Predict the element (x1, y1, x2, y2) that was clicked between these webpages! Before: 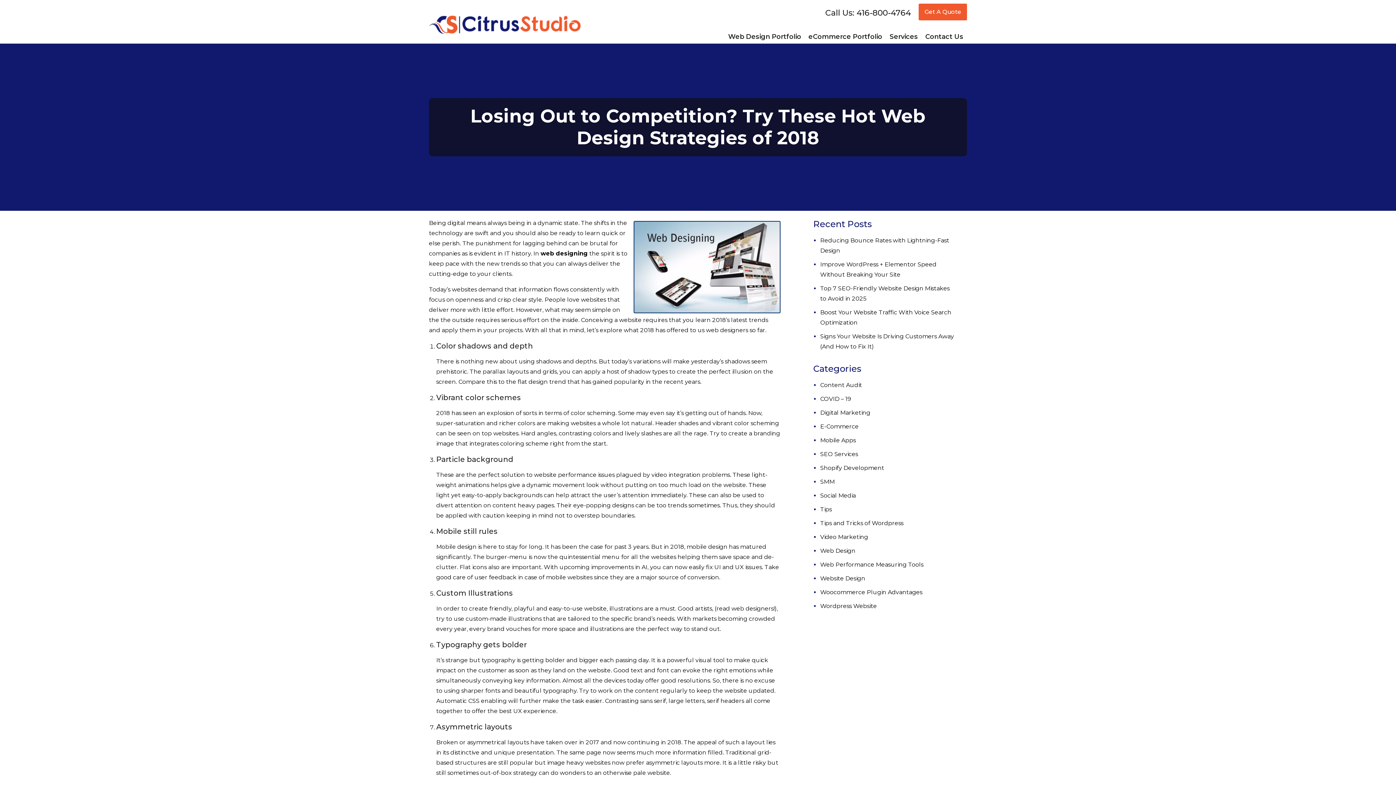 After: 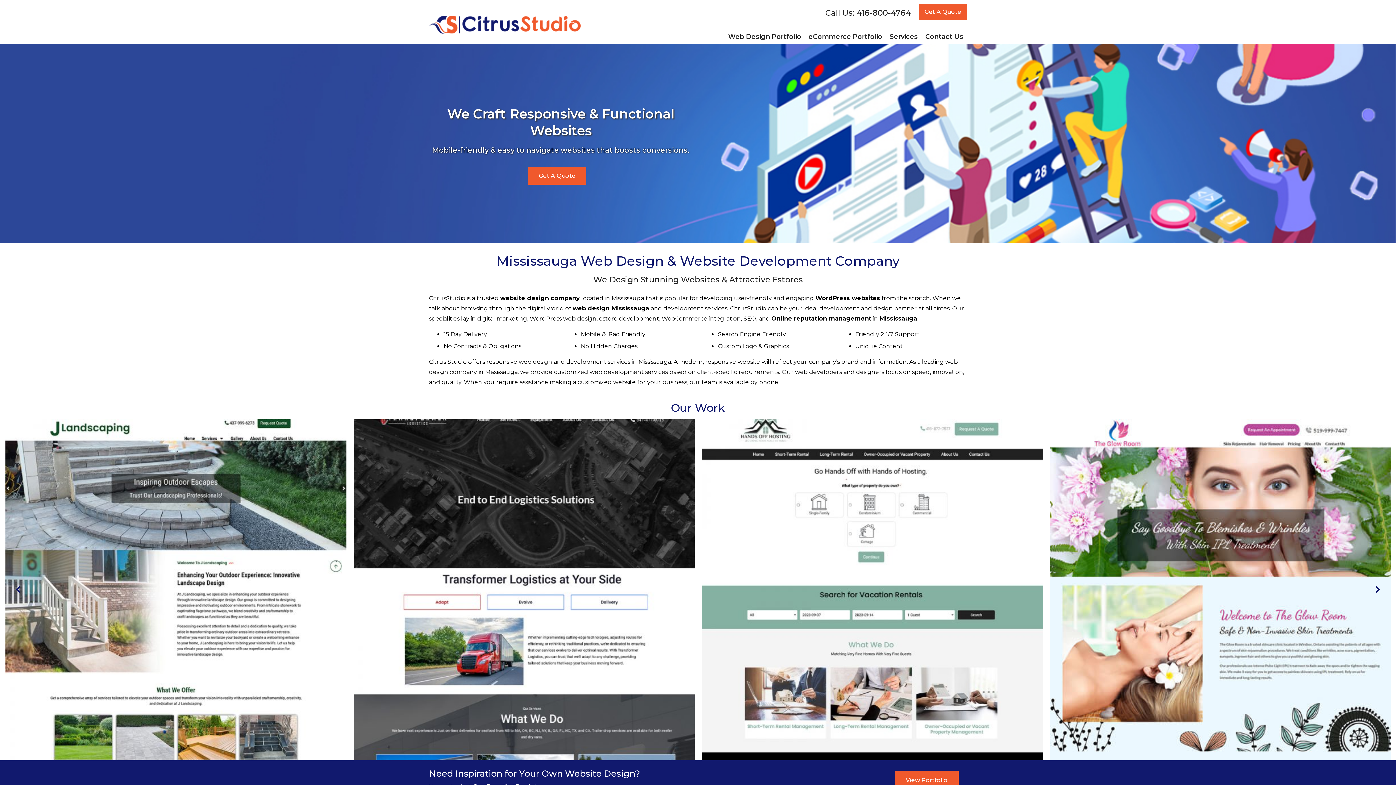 Action: bbox: (429, 15, 580, 33)